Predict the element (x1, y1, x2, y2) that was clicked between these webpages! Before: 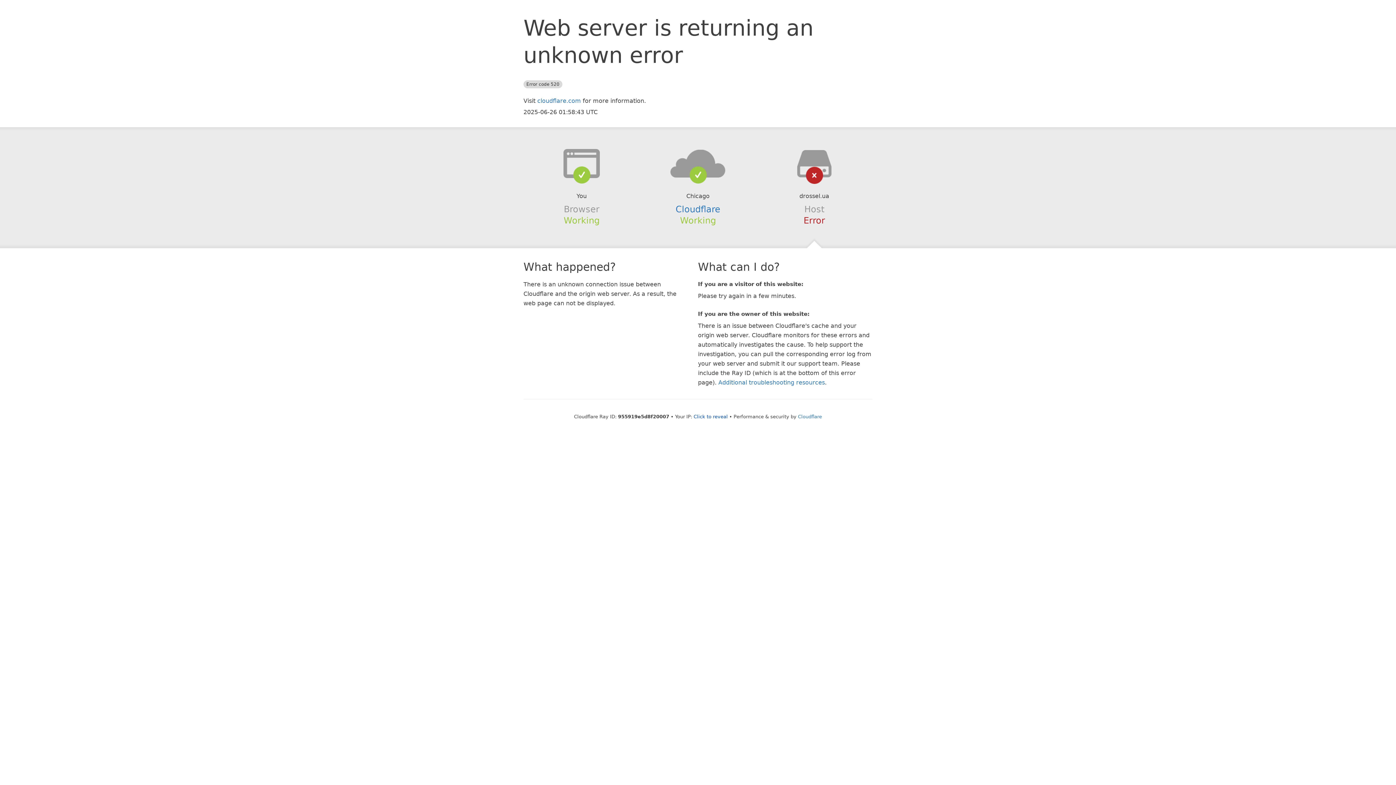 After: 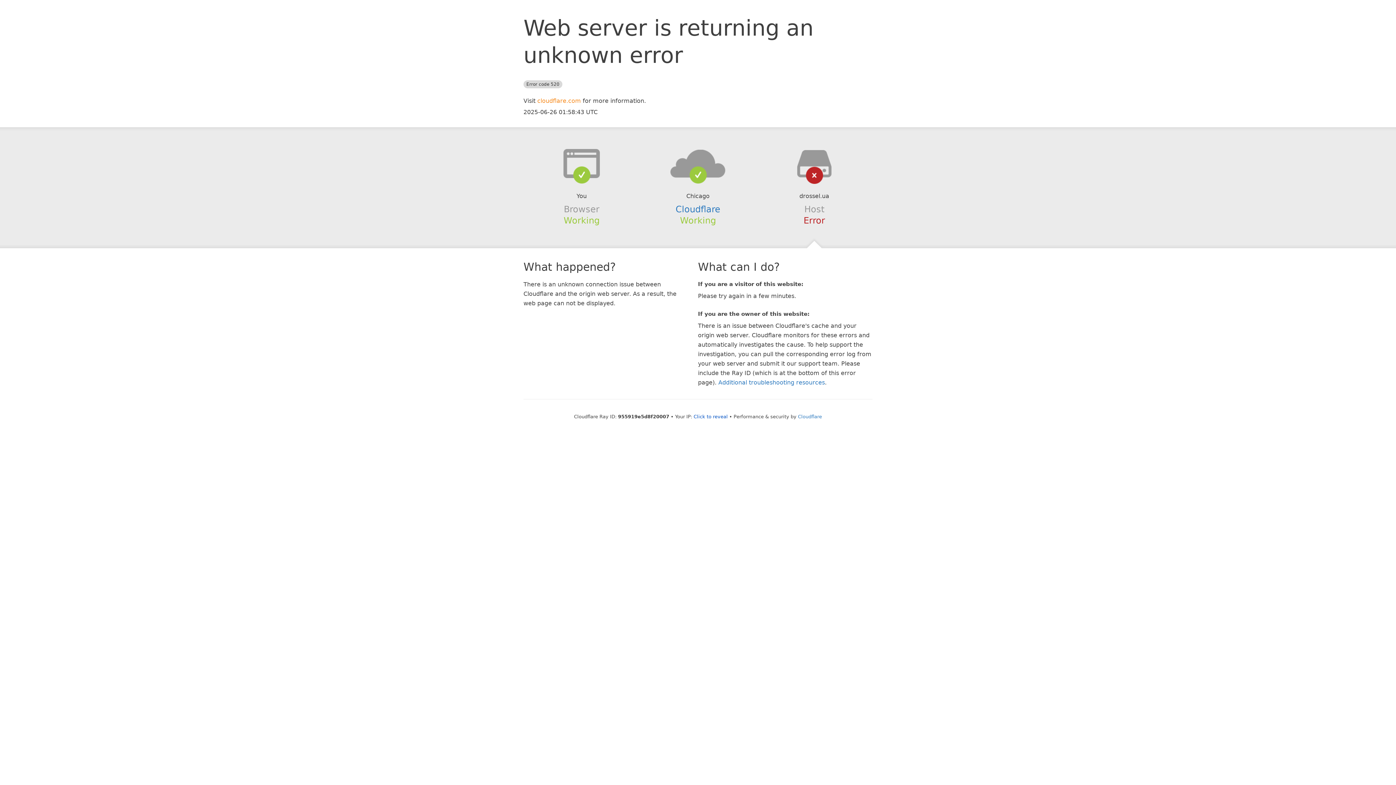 Action: label: cloudflare.com bbox: (537, 97, 581, 104)